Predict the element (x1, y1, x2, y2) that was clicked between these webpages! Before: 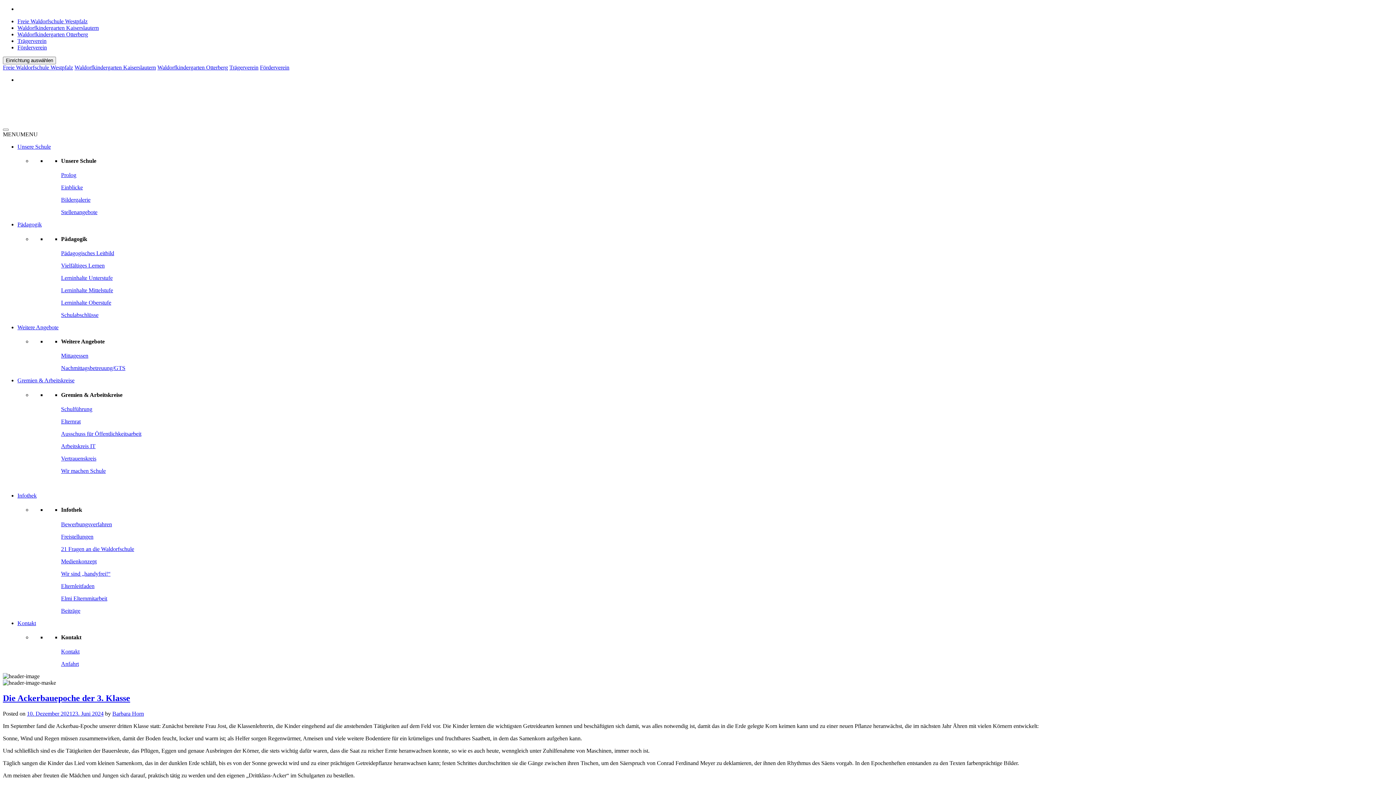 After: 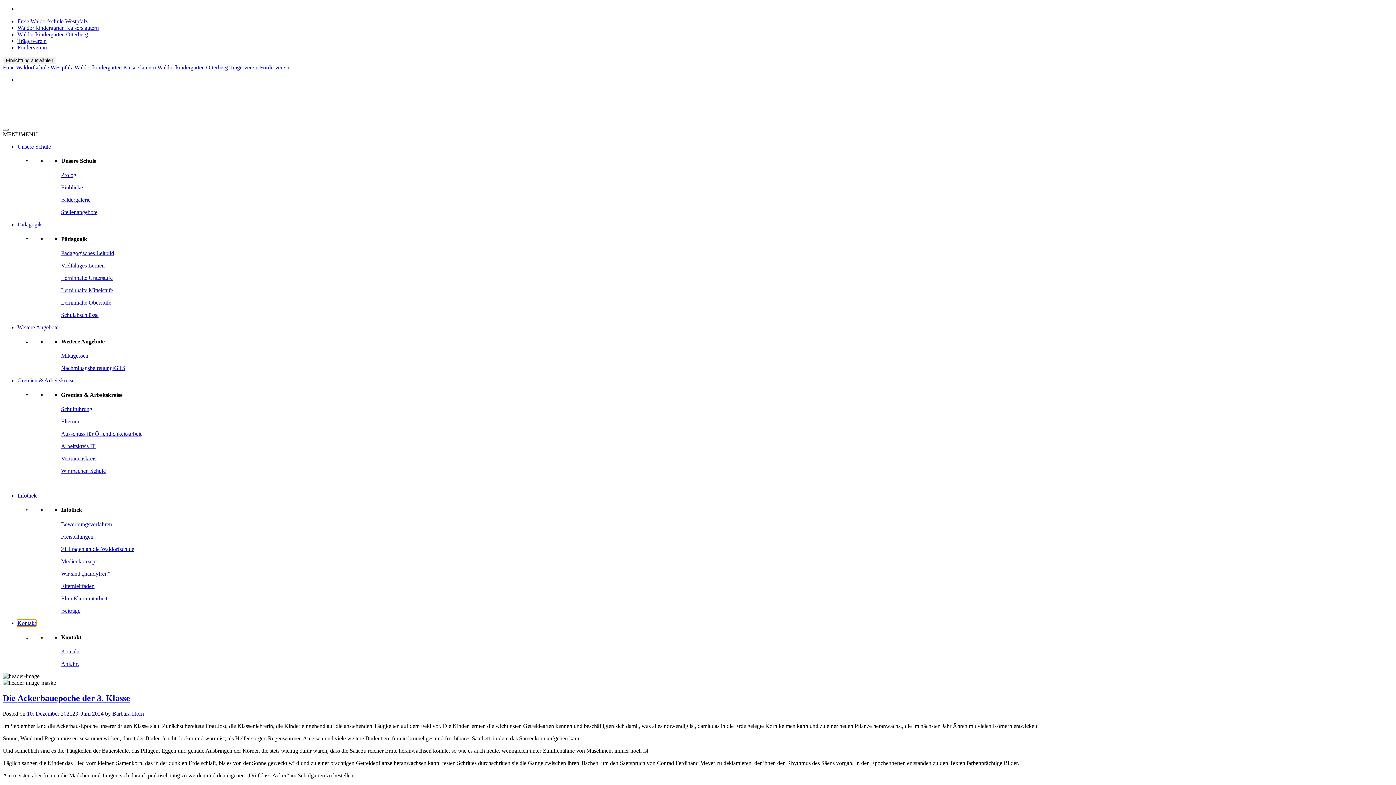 Action: bbox: (17, 620, 36, 626) label: Kontakt